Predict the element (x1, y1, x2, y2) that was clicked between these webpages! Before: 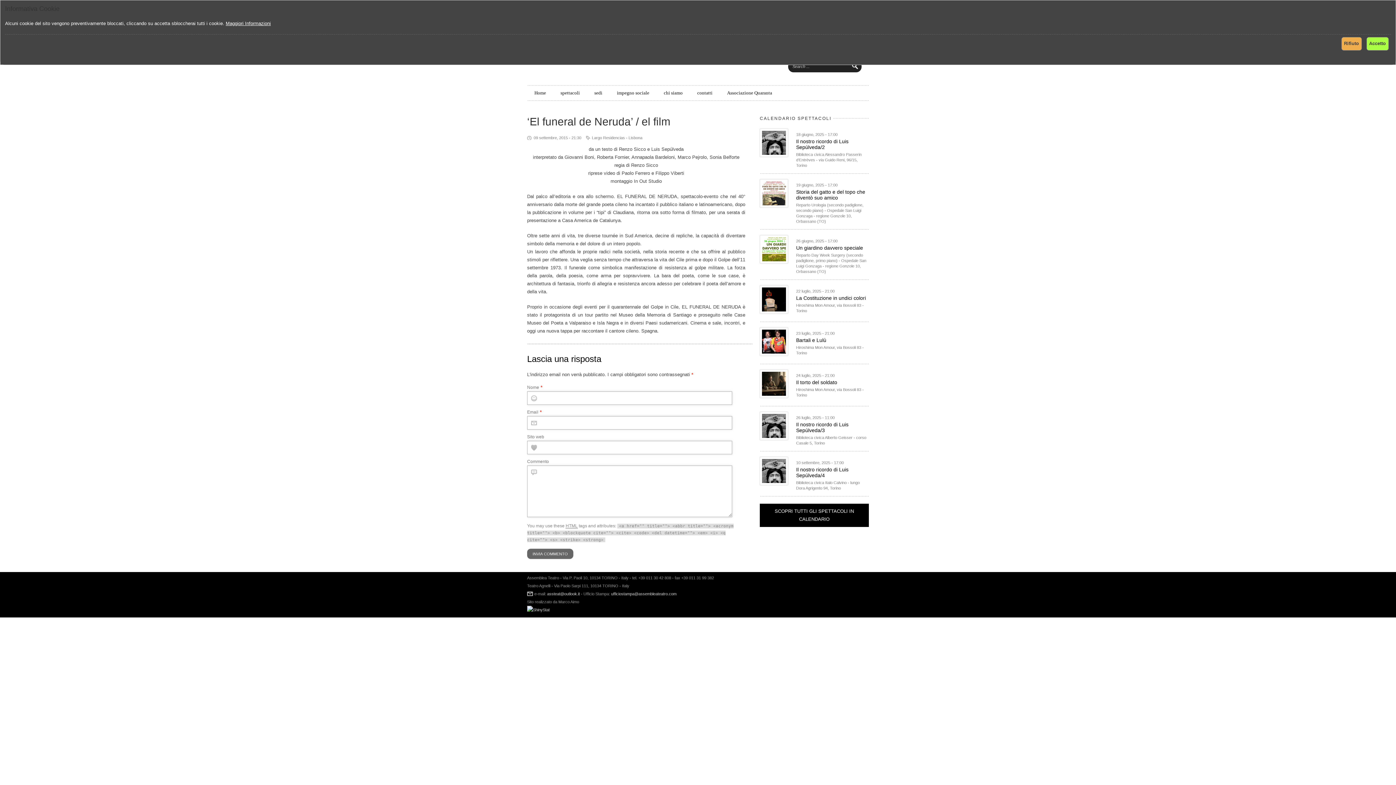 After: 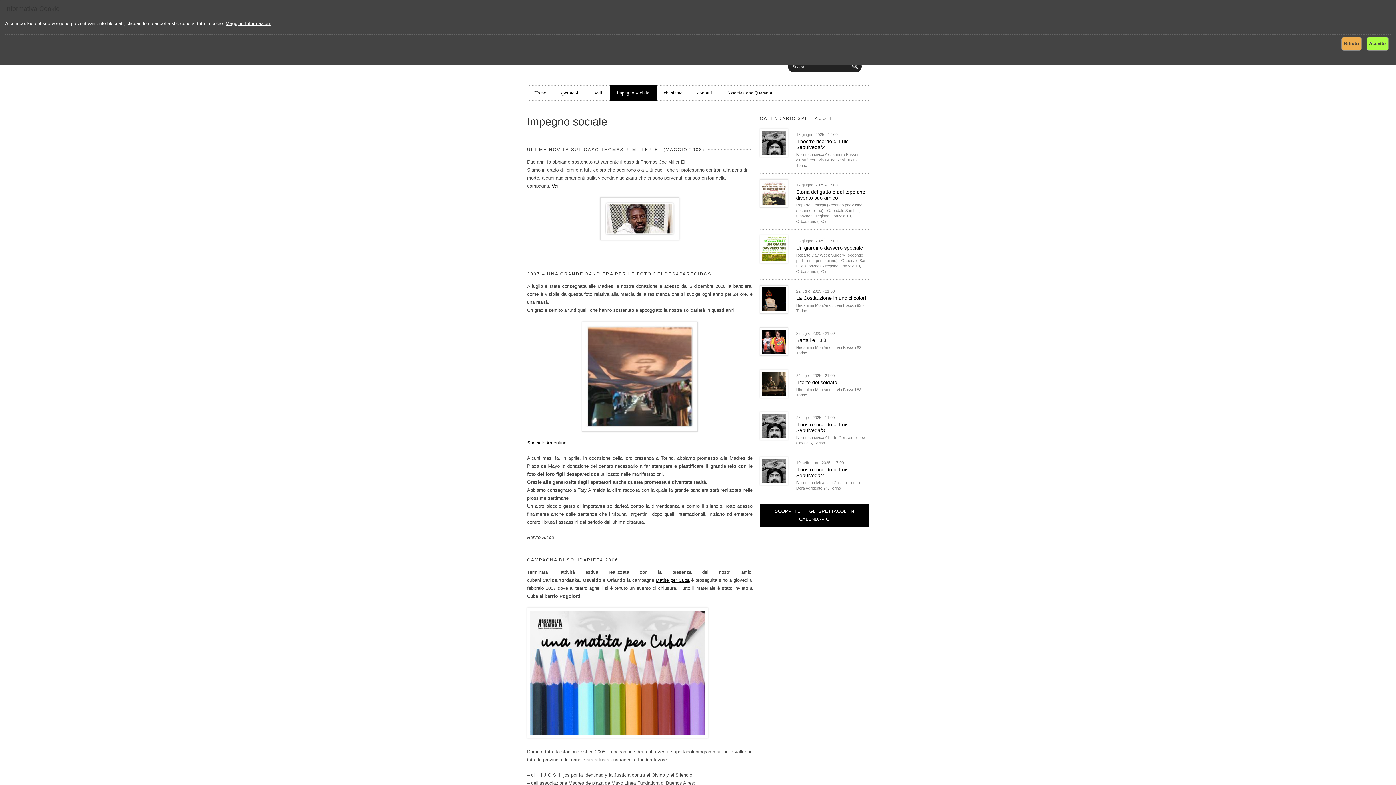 Action: bbox: (609, 85, 656, 100) label: impegno sociale